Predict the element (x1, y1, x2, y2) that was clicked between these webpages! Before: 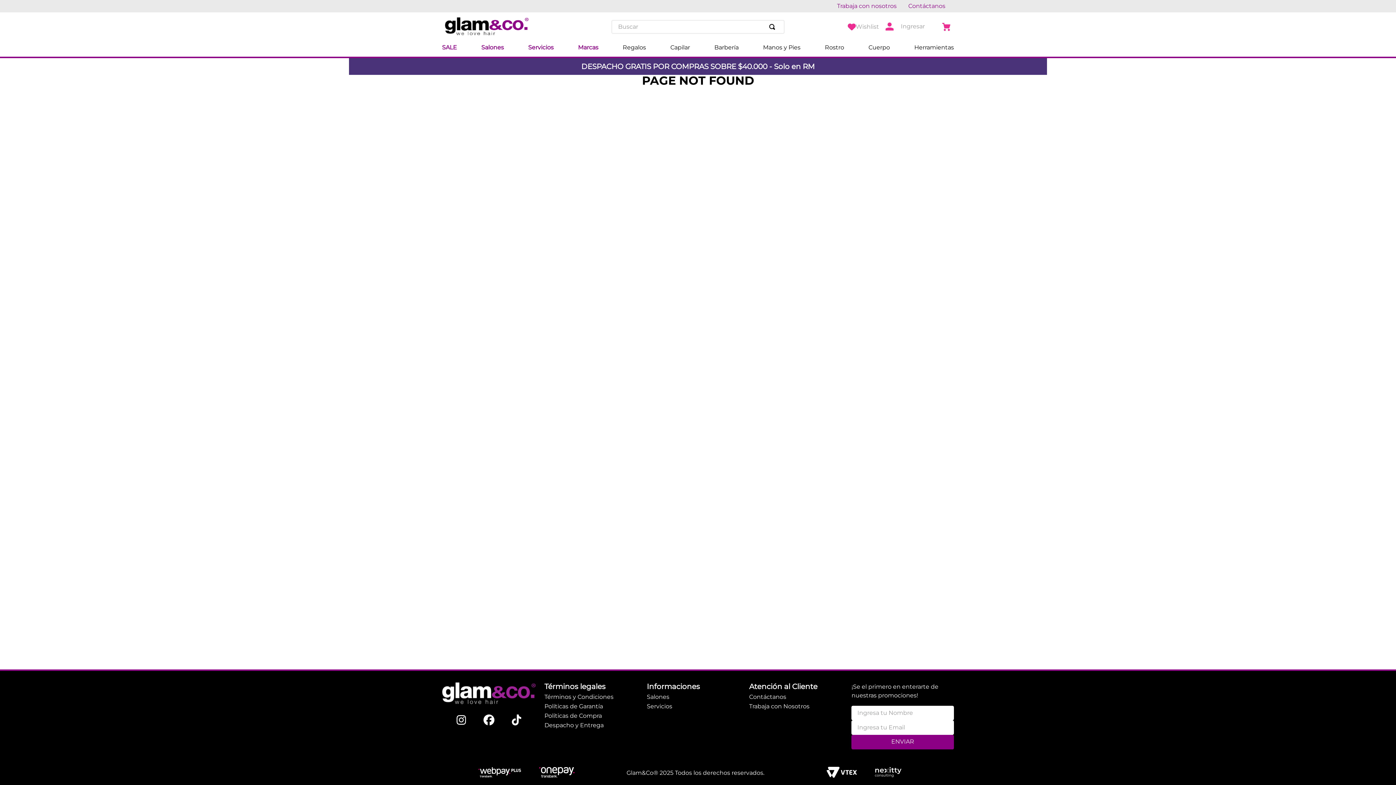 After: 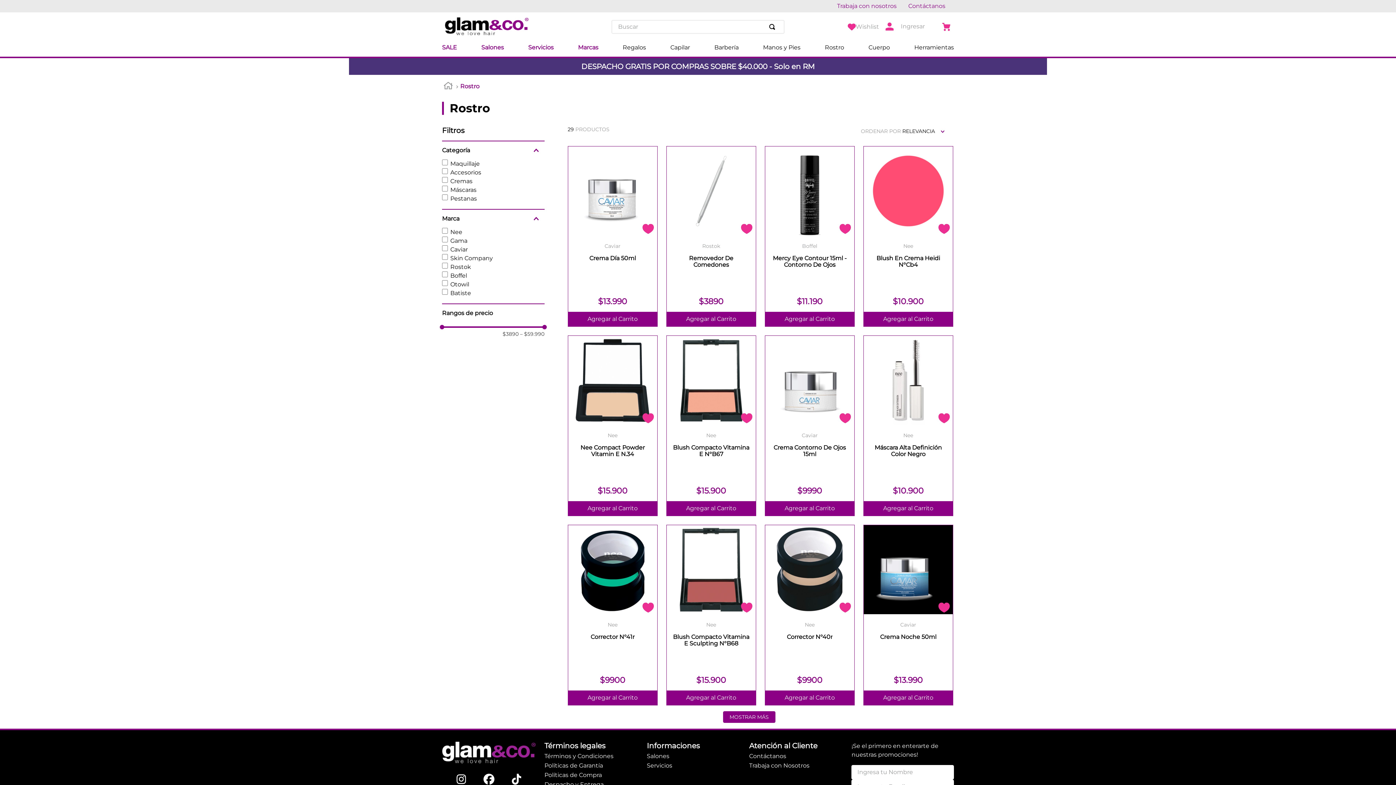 Action: bbox: (825, 44, 844, 50) label: Rostro